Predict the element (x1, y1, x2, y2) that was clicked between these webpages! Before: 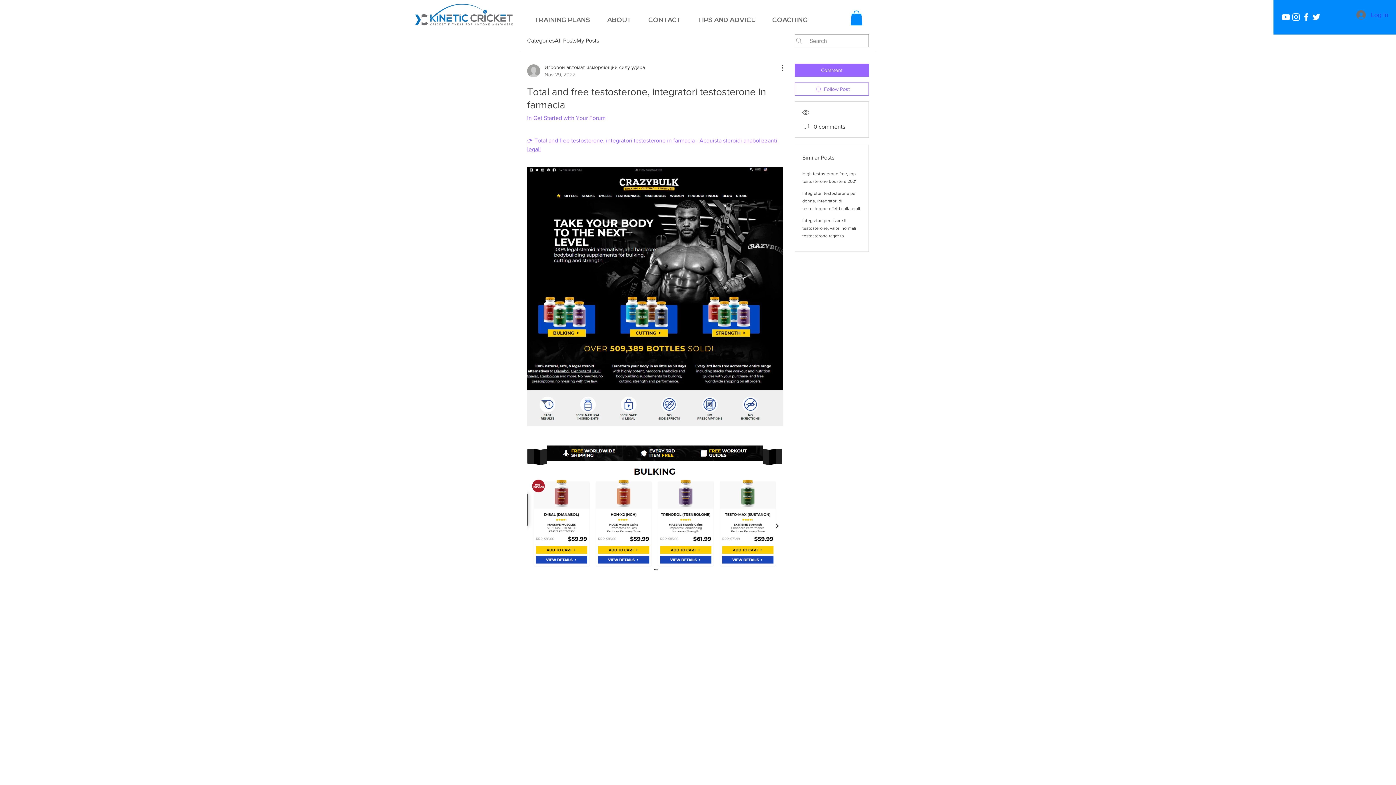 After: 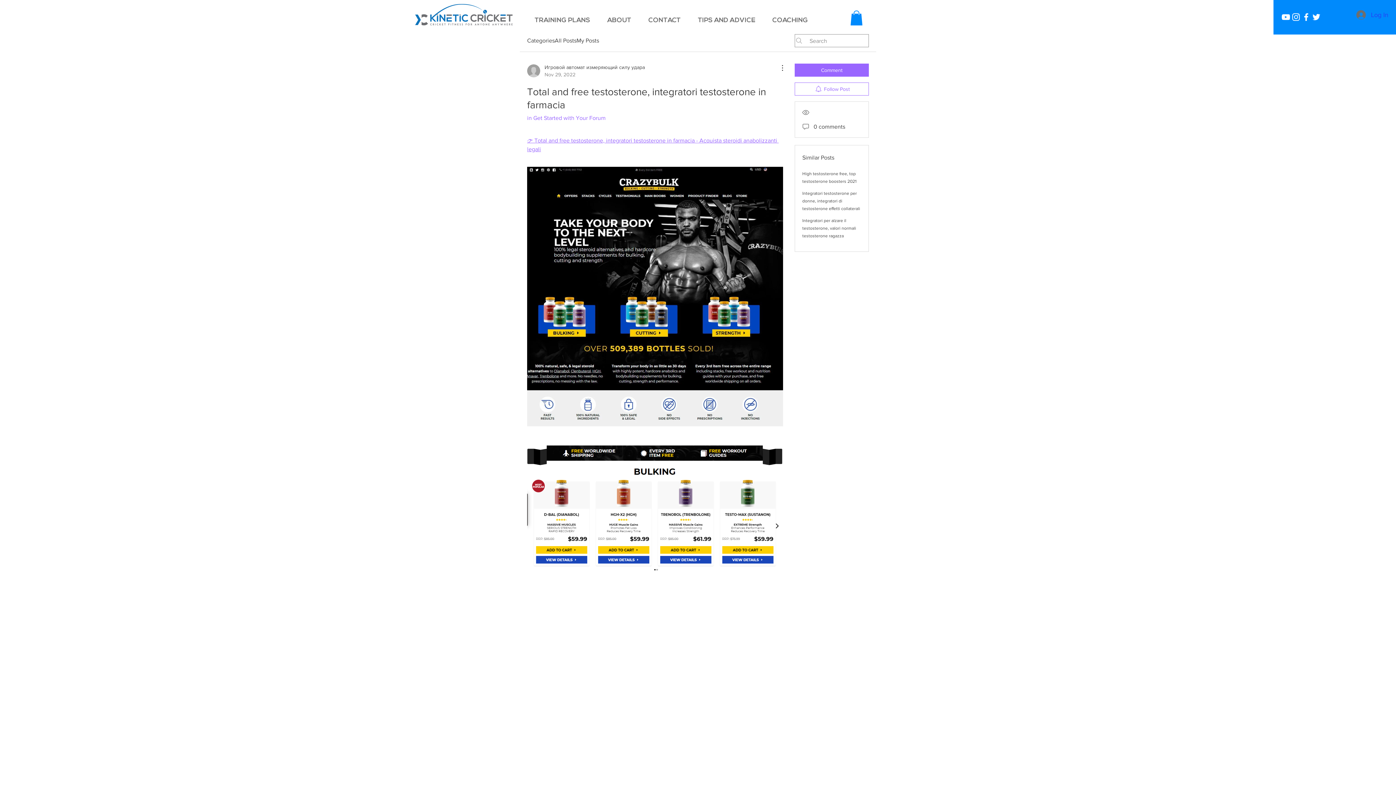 Action: bbox: (1291, 12, 1301, 22)